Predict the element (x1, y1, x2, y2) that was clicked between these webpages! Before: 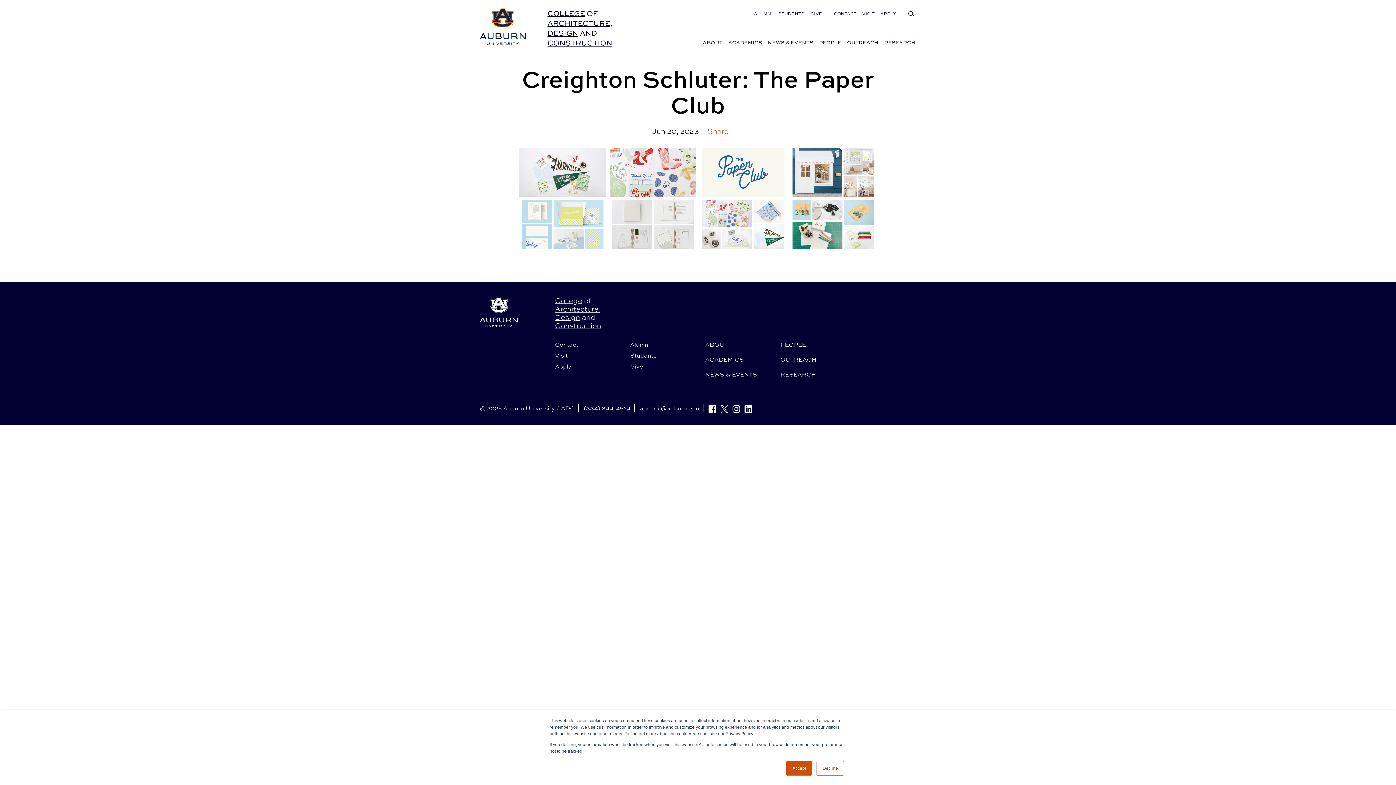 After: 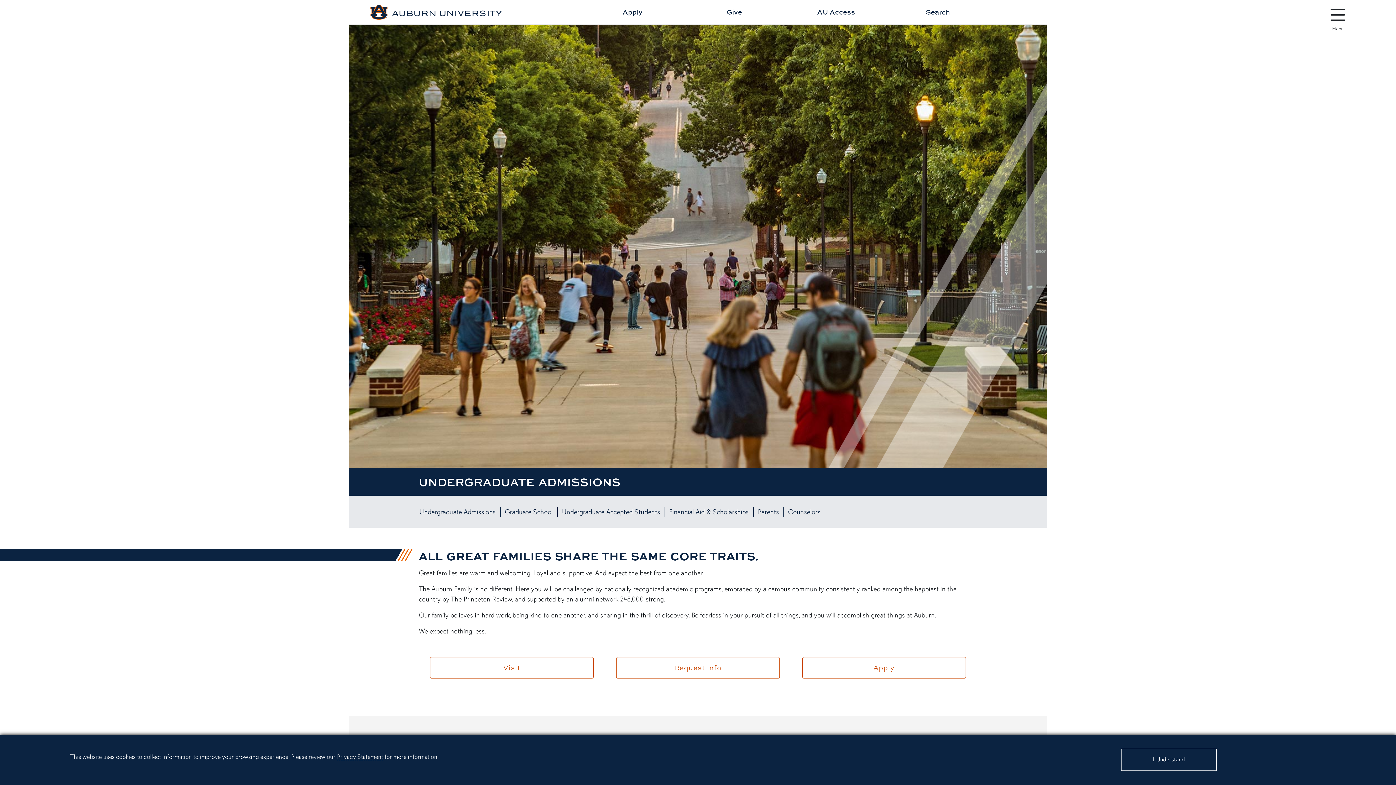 Action: label: APPLY bbox: (877, 6, 898, 20)